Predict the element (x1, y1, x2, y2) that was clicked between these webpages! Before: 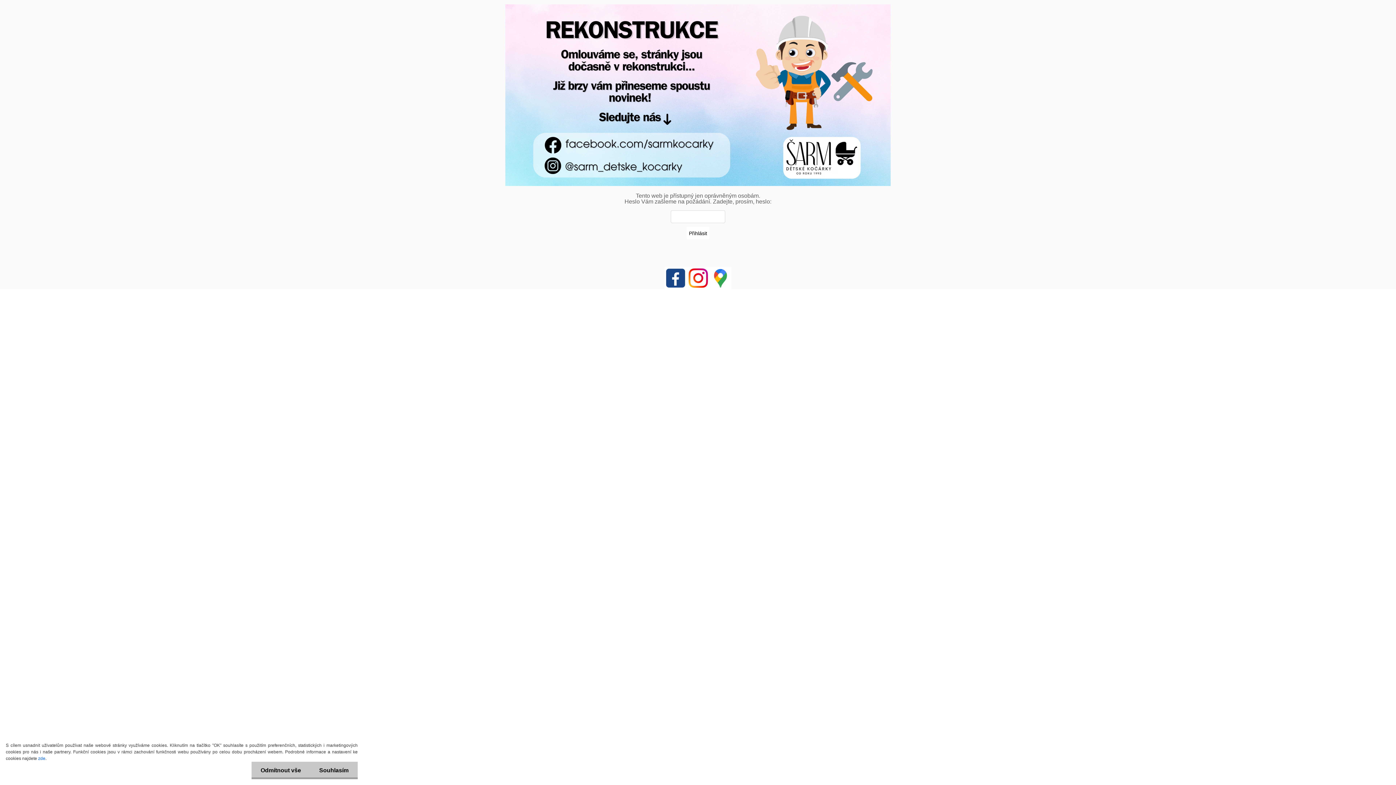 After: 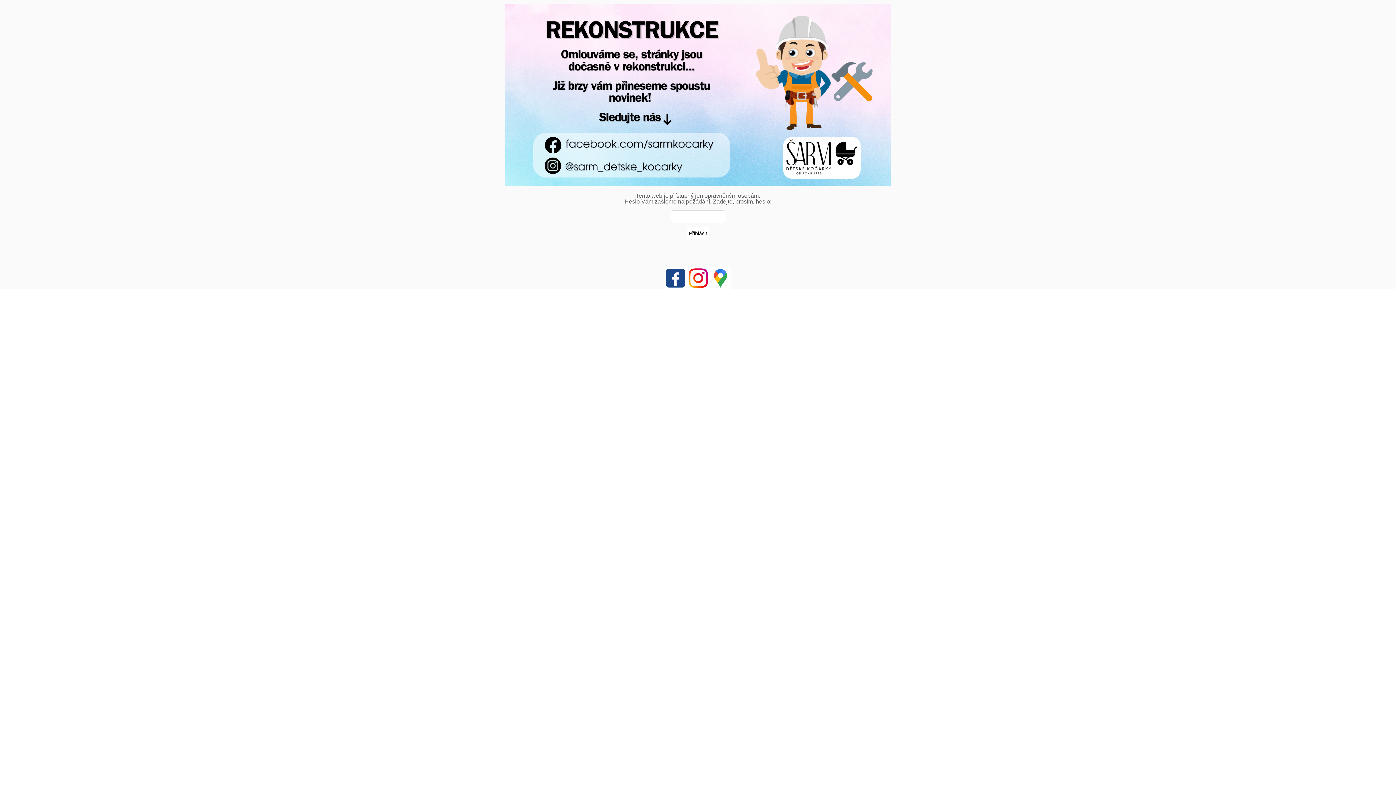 Action: bbox: (310, 762, 357, 779) label: Souhlasím